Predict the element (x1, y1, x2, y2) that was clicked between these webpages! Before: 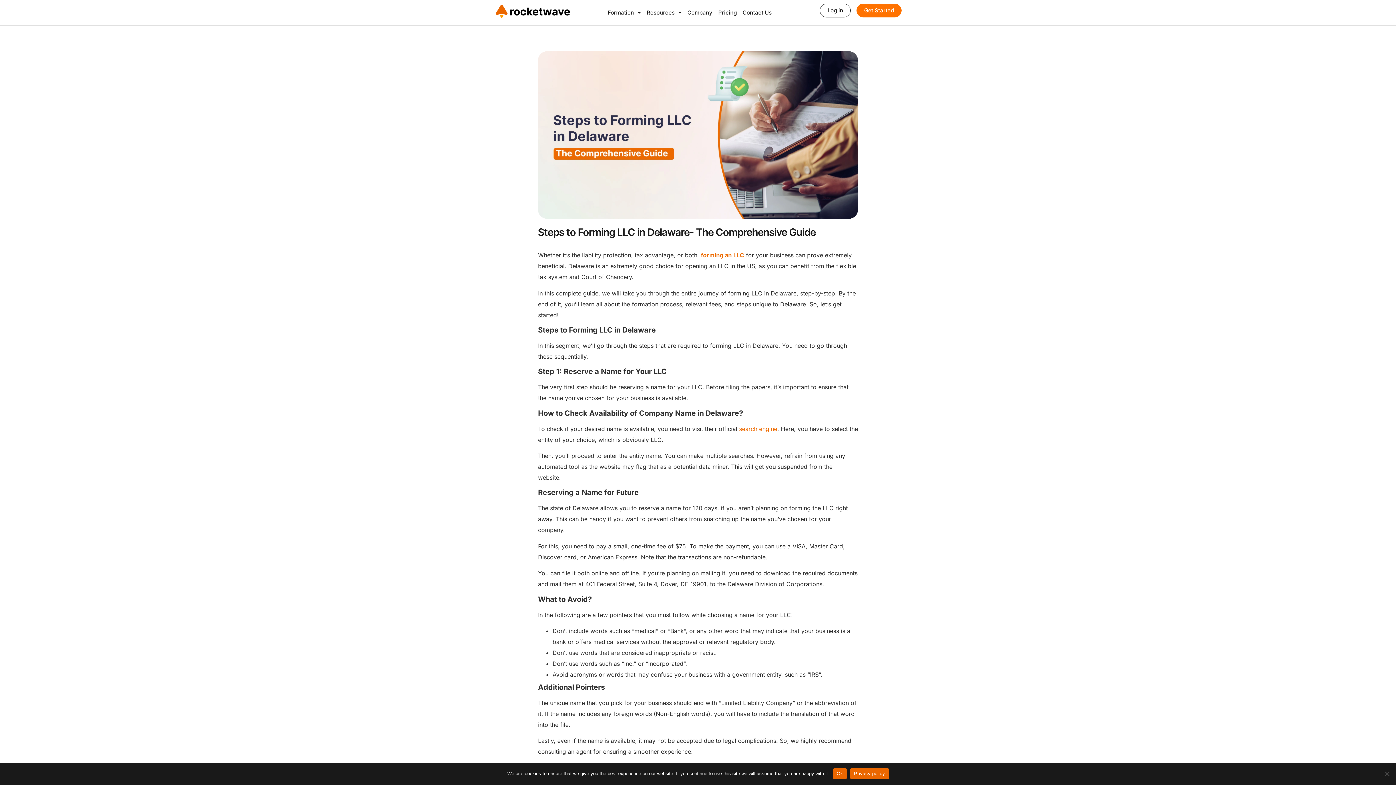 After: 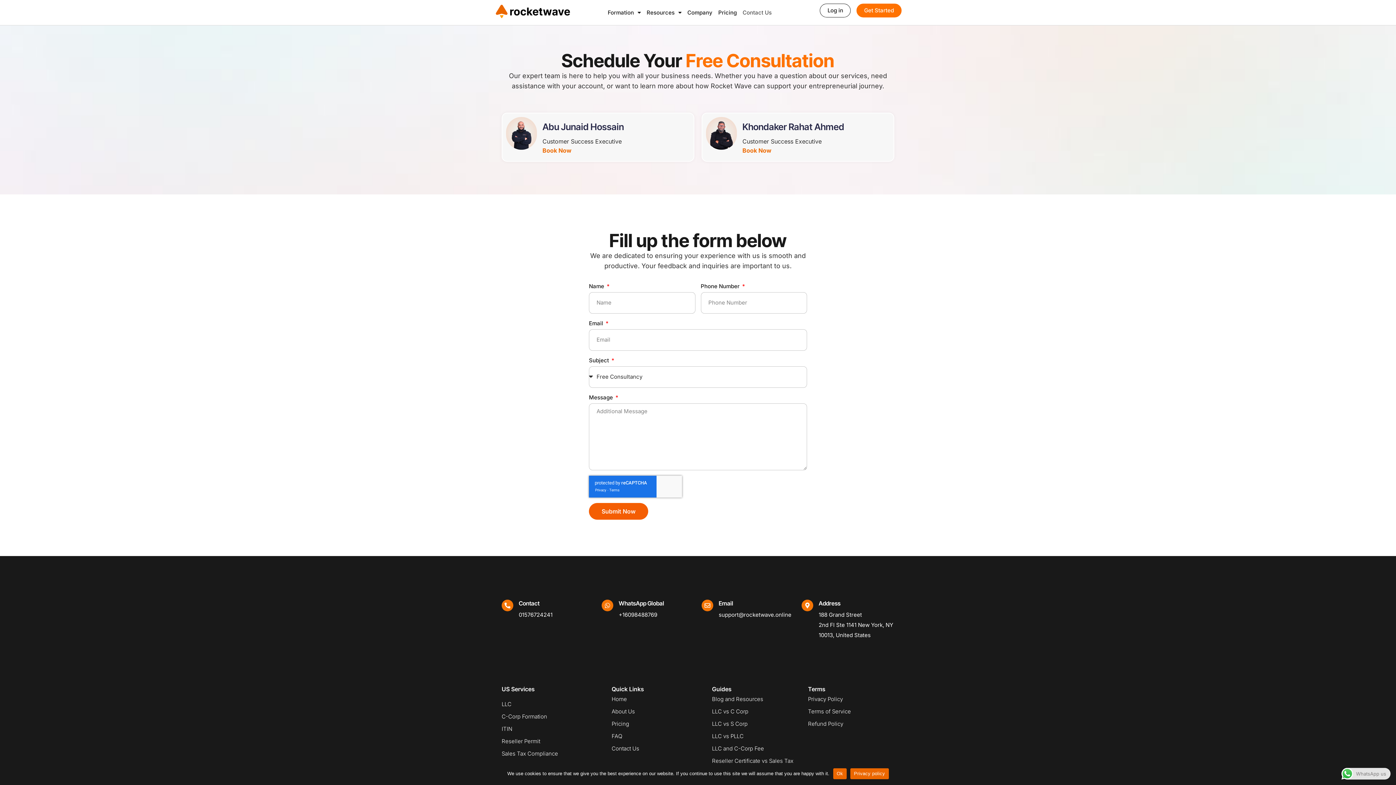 Action: label: Contact Us bbox: (739, 3, 774, 21)